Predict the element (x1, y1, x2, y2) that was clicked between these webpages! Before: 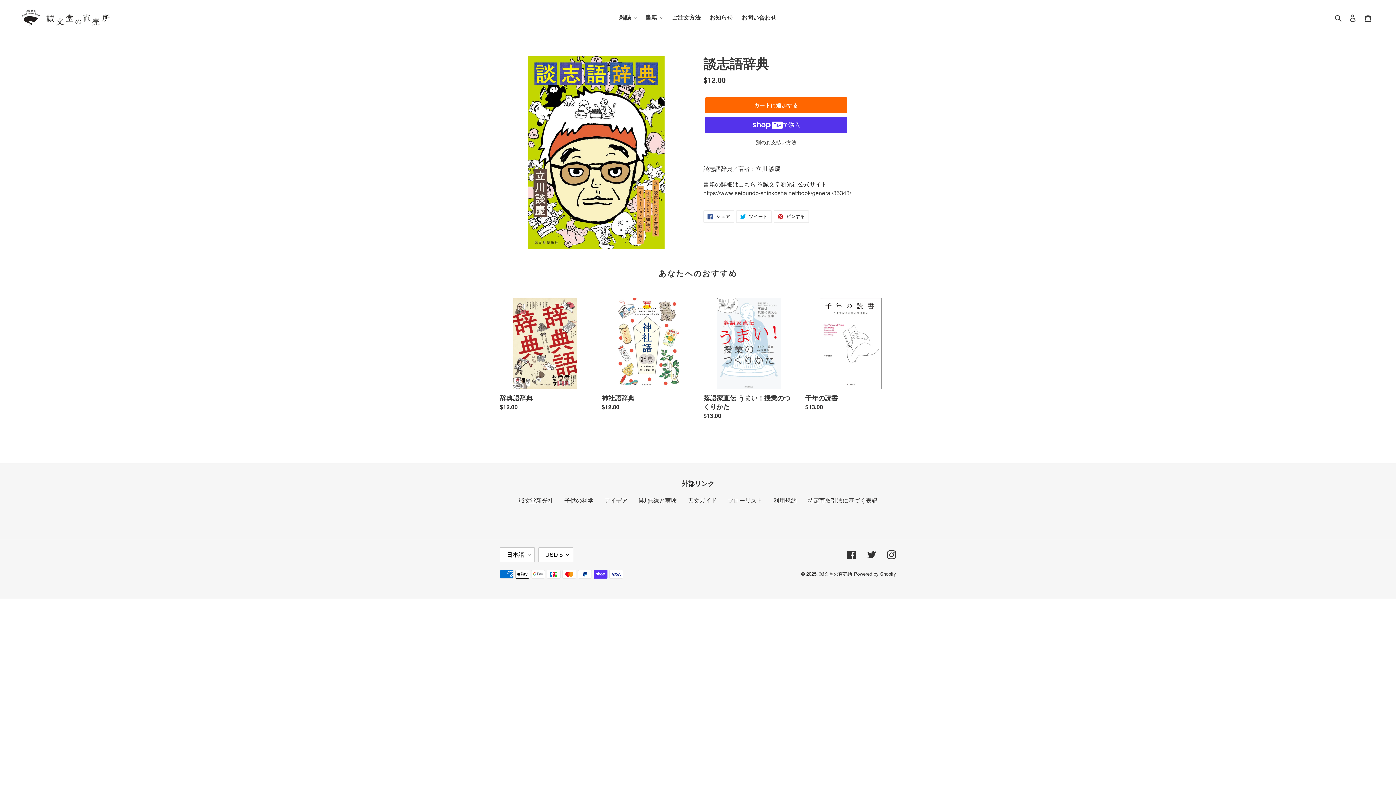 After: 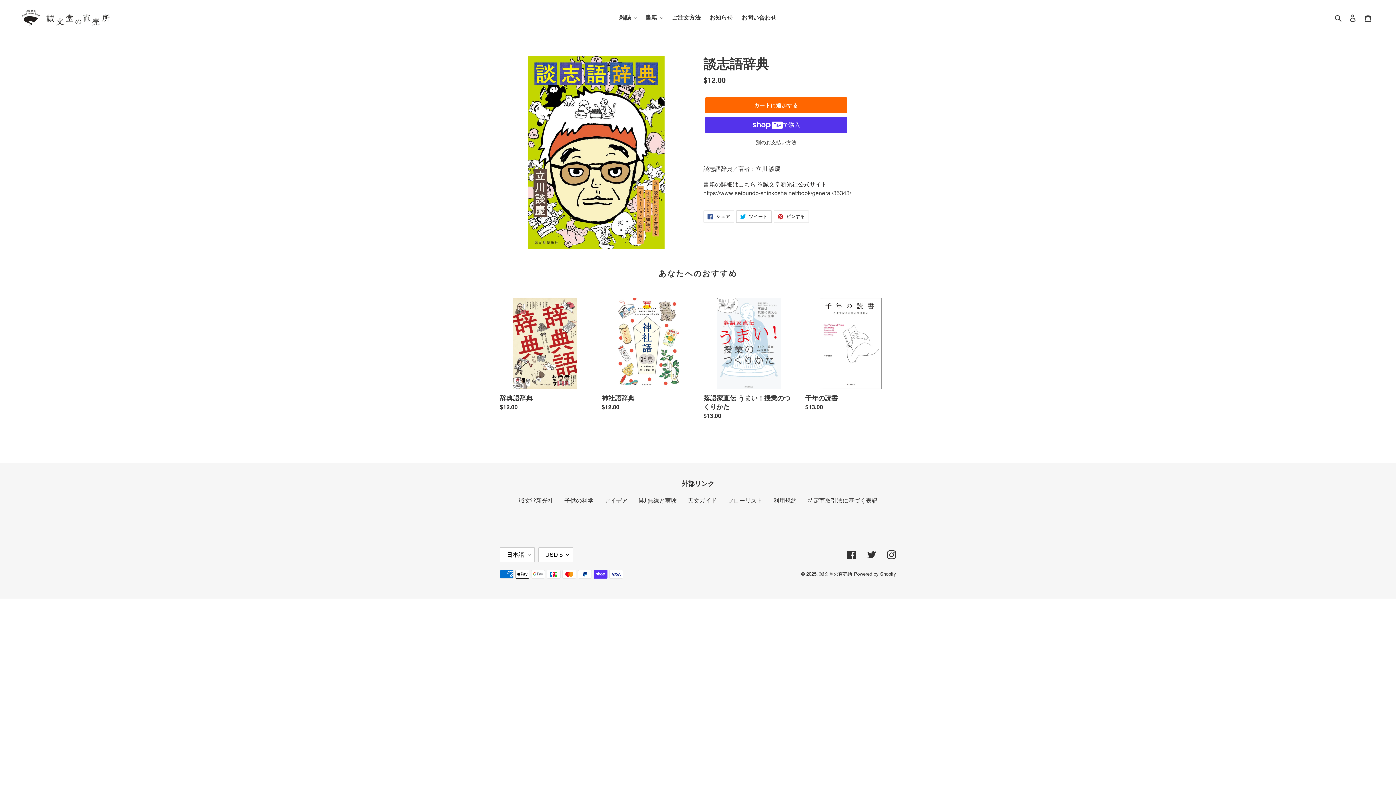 Action: bbox: (736, 210, 771, 223) label:  ツイート
TWITTERに投稿する